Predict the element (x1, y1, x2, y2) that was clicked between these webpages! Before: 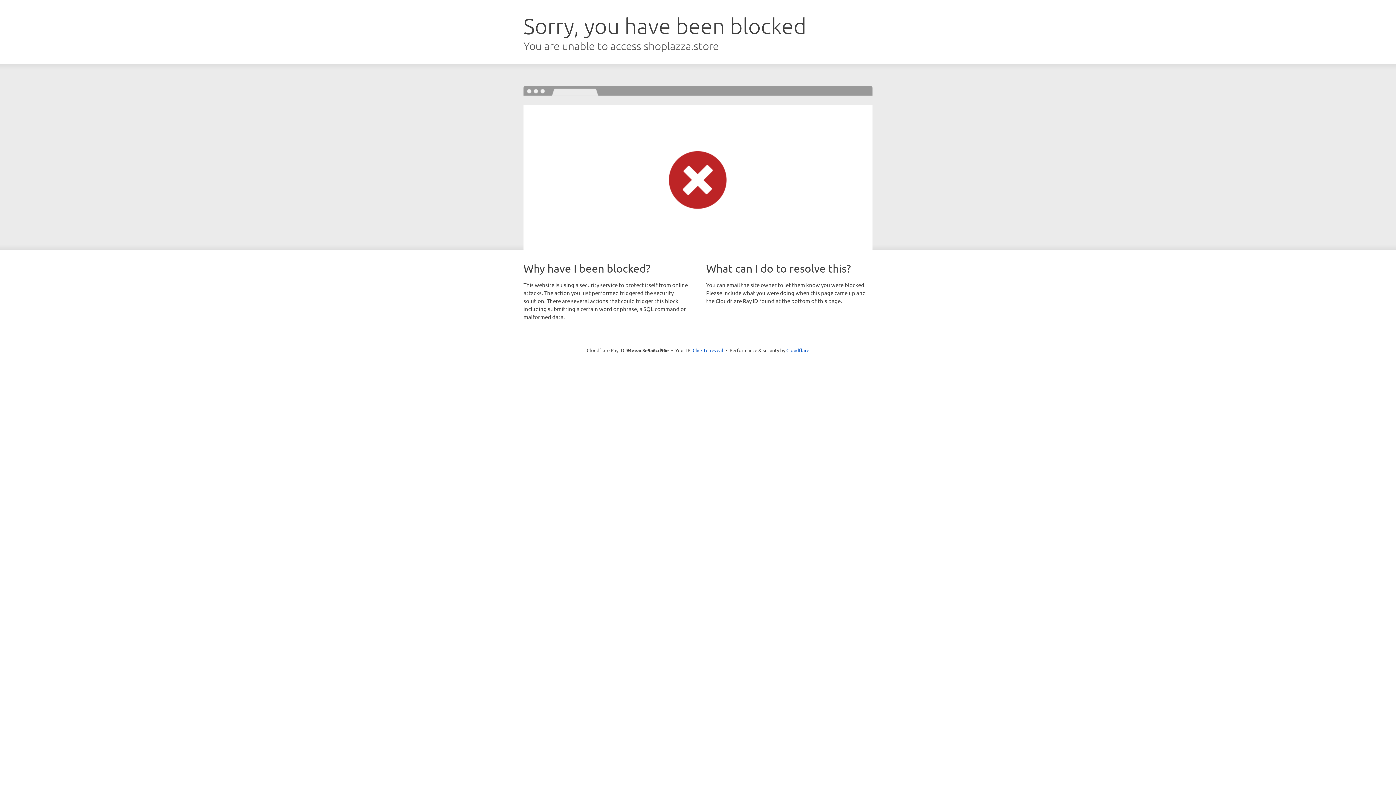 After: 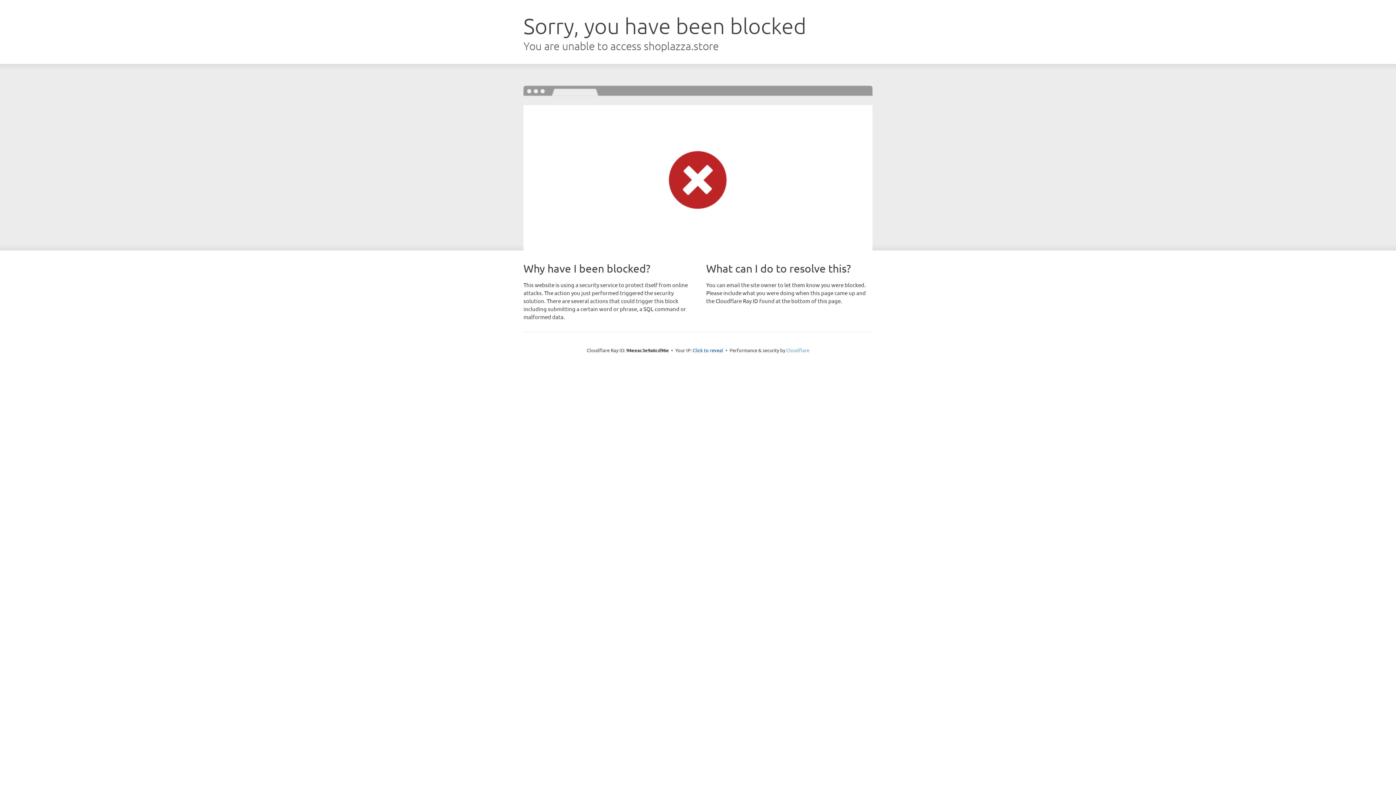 Action: bbox: (786, 347, 809, 353) label: Cloudflare